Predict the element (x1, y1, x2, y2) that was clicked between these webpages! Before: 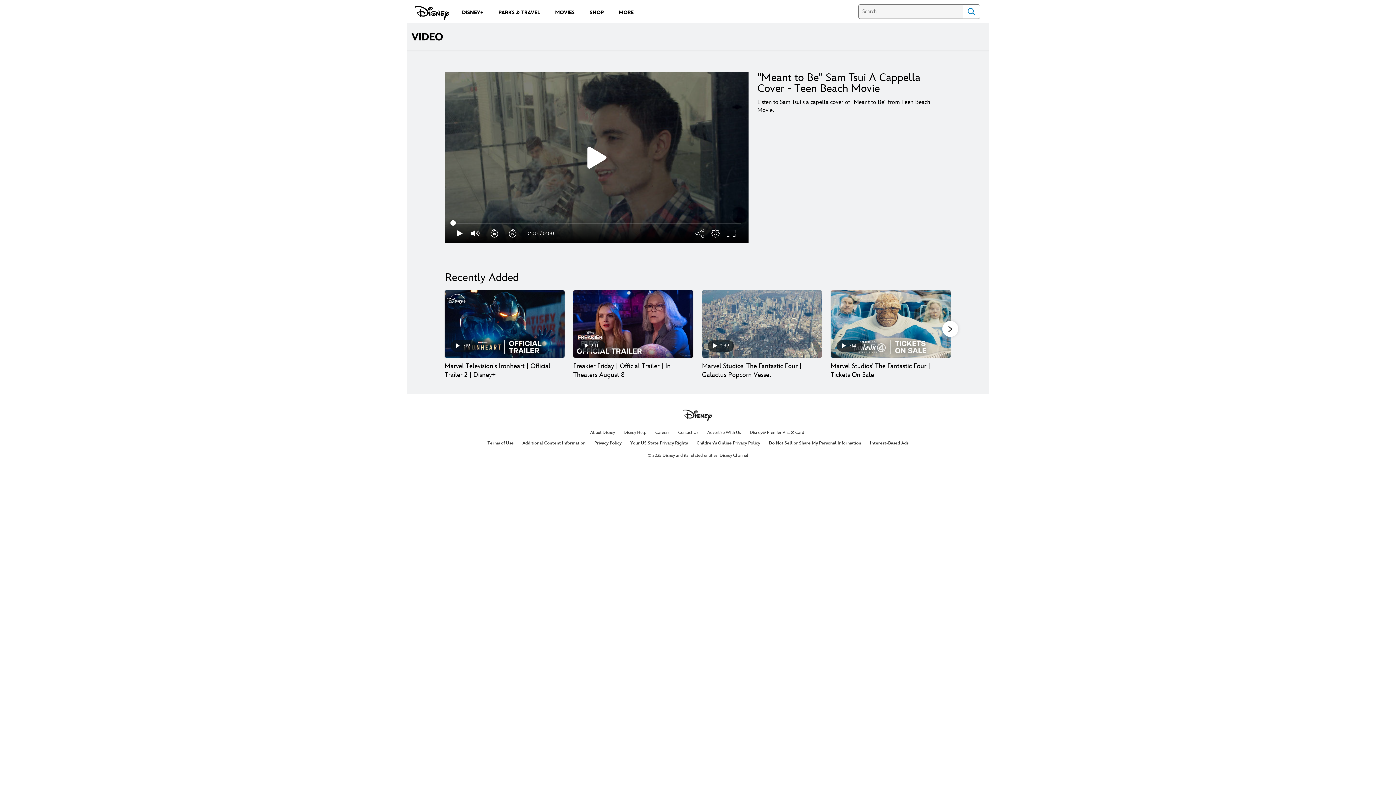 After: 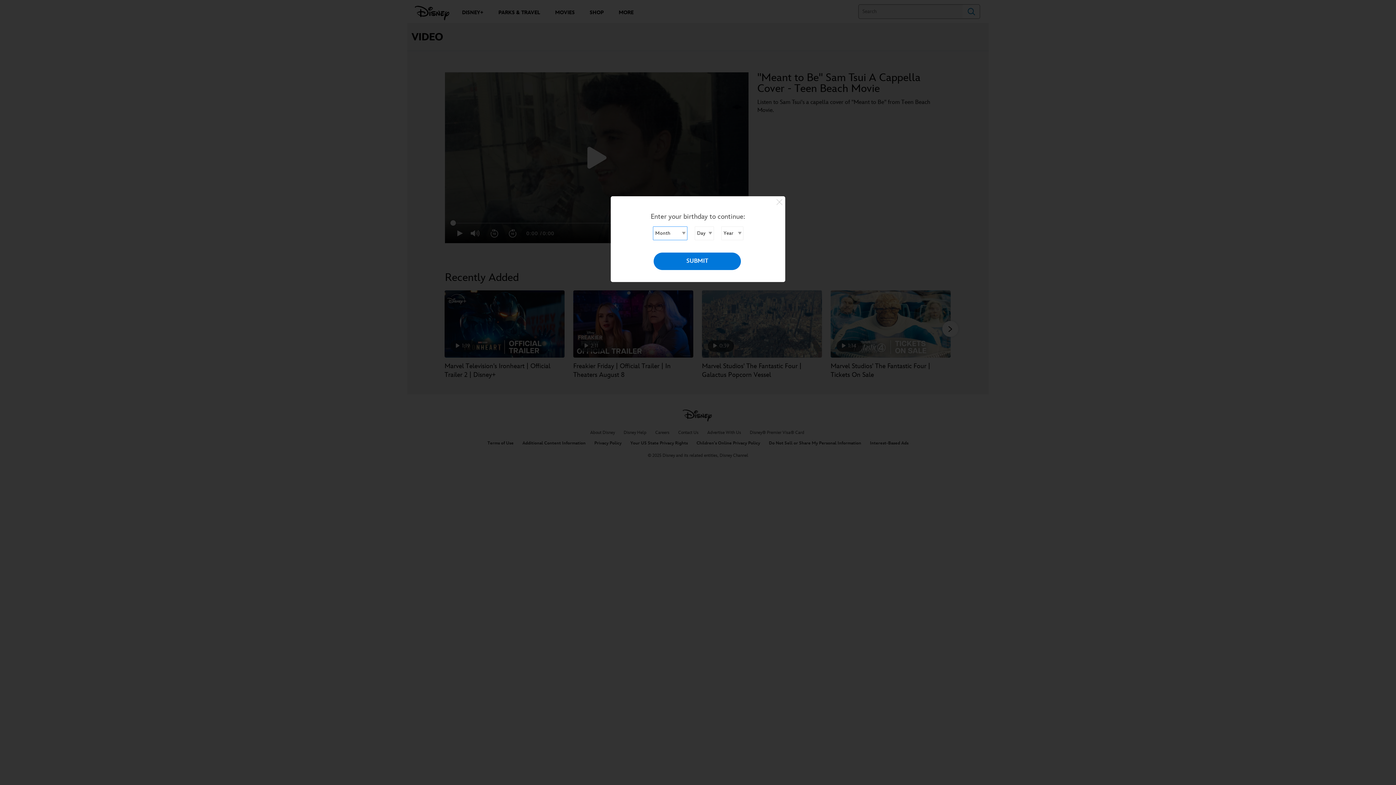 Action: bbox: (678, 430, 698, 435) label: Contact Us